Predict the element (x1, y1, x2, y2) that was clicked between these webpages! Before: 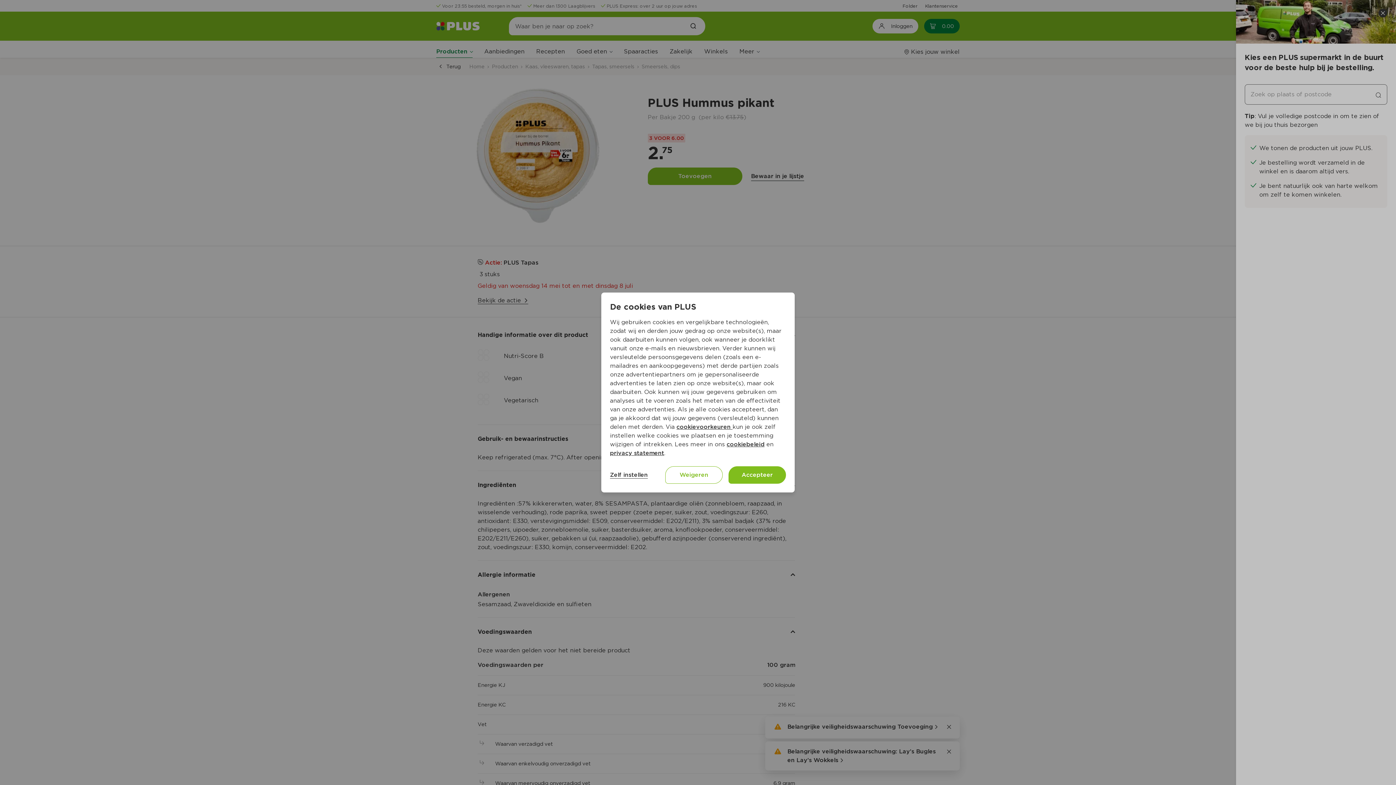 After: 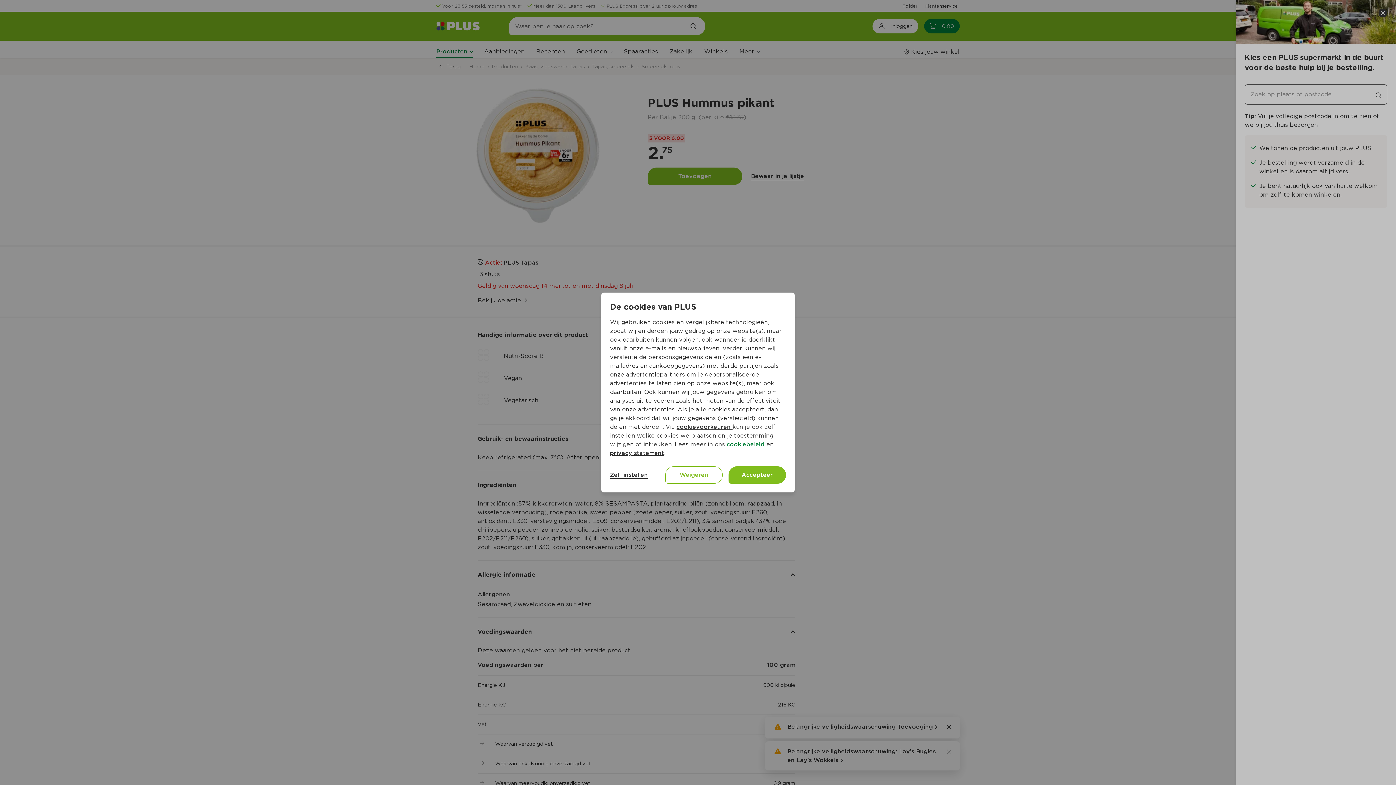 Action: bbox: (726, 441, 764, 448) label: cookiebeleid